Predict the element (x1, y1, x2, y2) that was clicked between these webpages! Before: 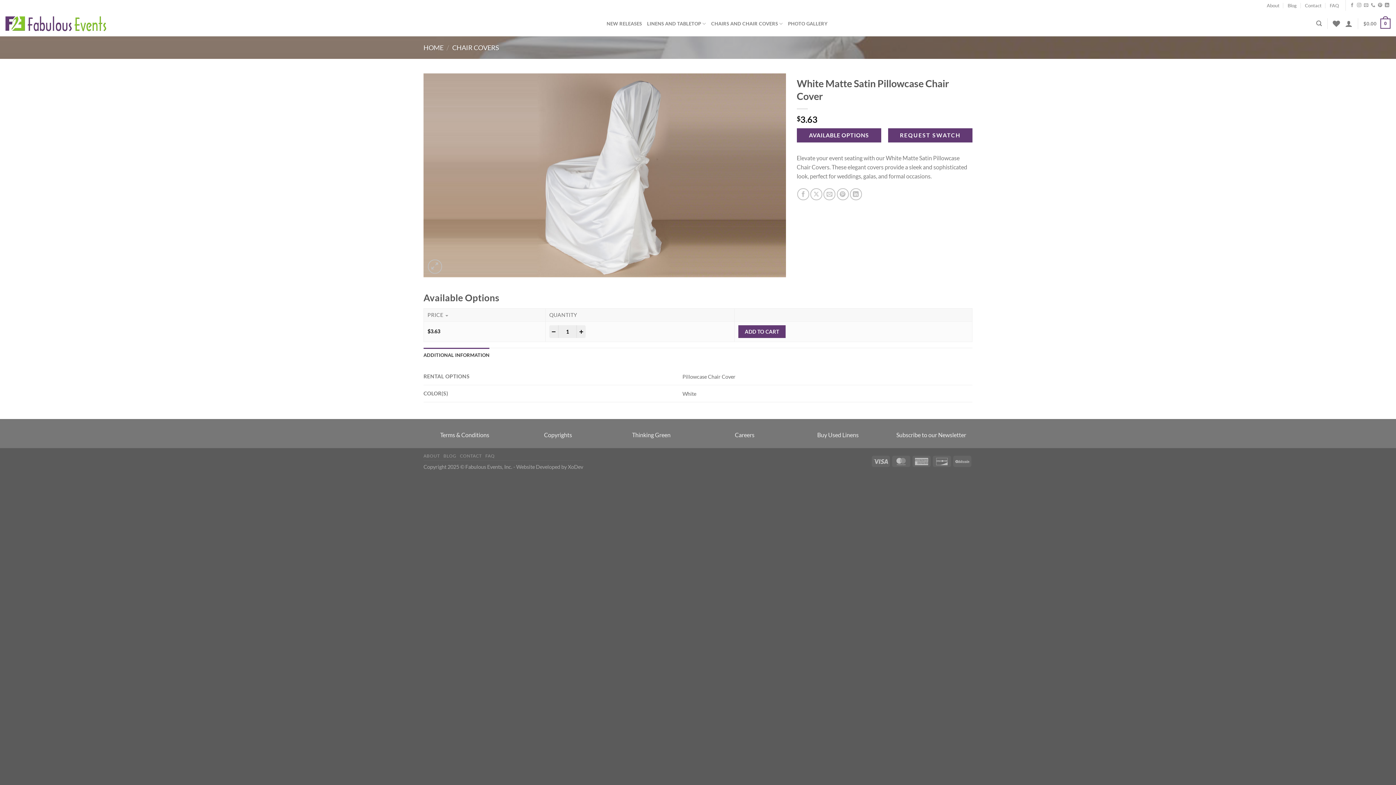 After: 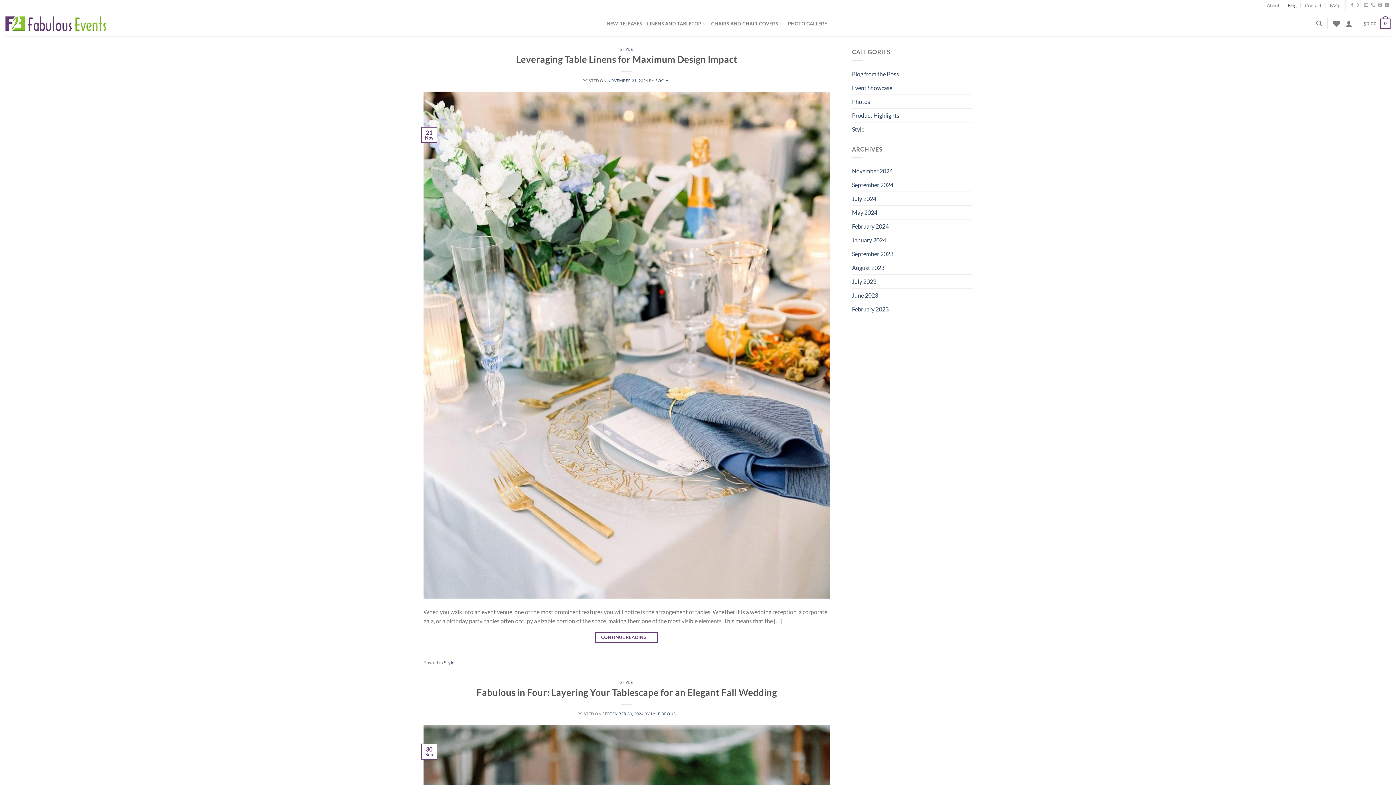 Action: bbox: (1287, 0, 1297, 10) label: Blog